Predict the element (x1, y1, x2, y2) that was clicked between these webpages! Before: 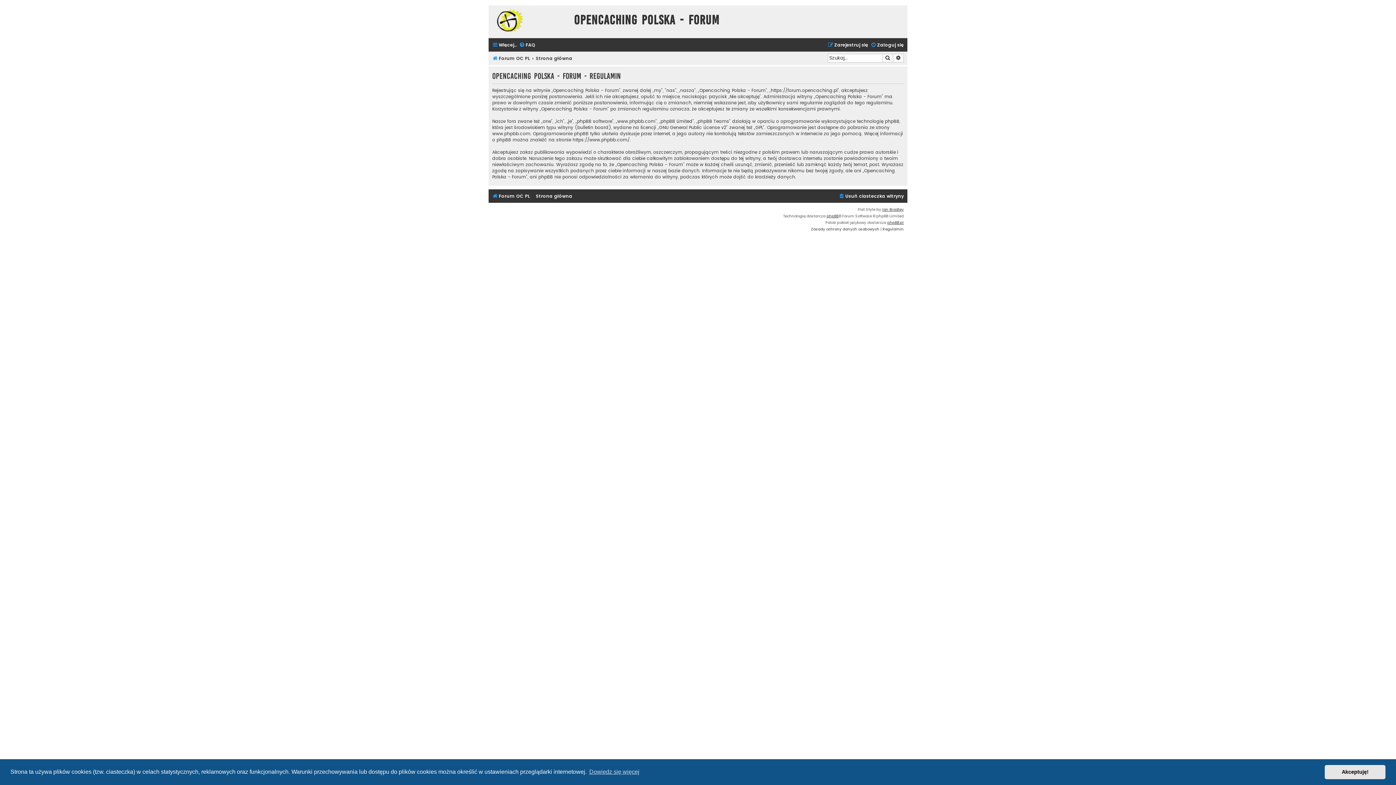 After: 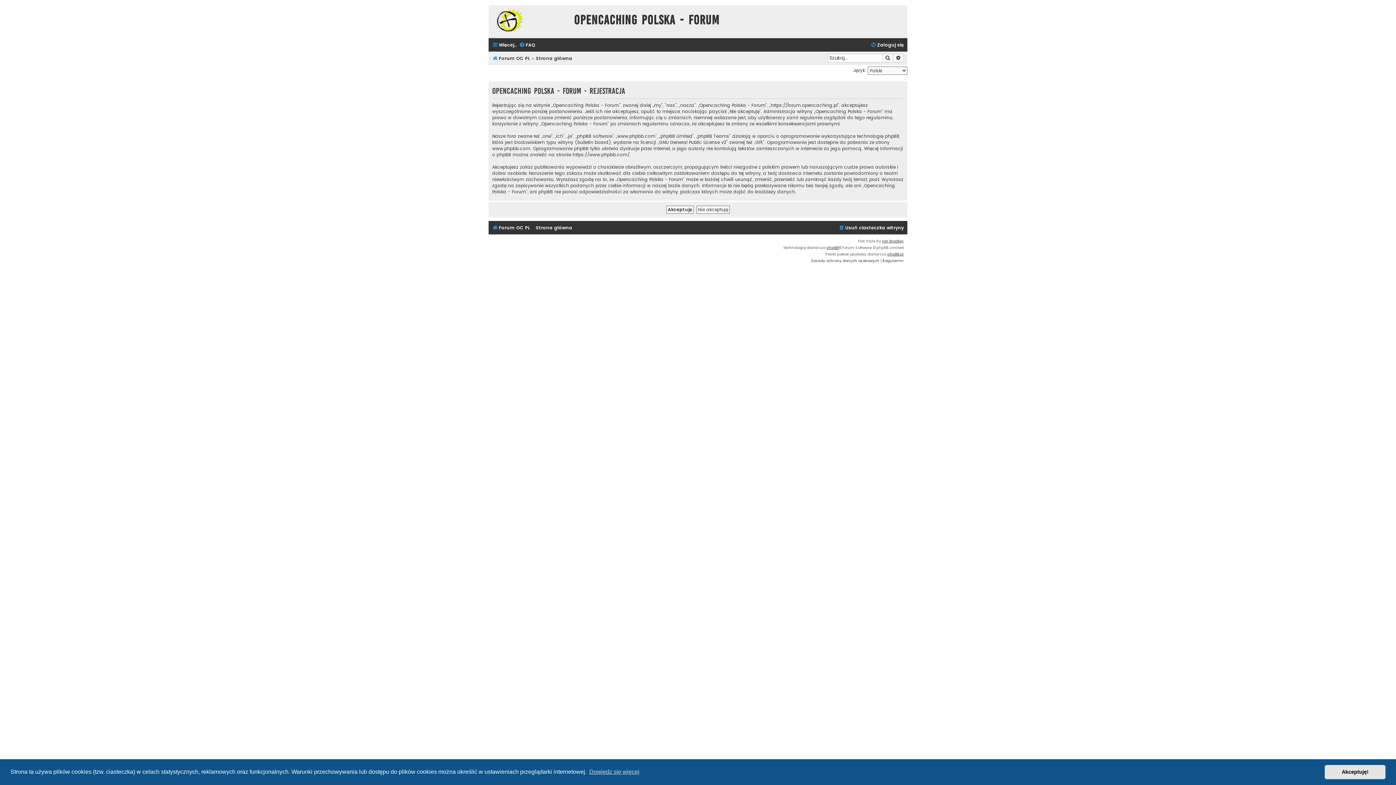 Action: bbox: (828, 40, 868, 49) label: Zarejestruj się